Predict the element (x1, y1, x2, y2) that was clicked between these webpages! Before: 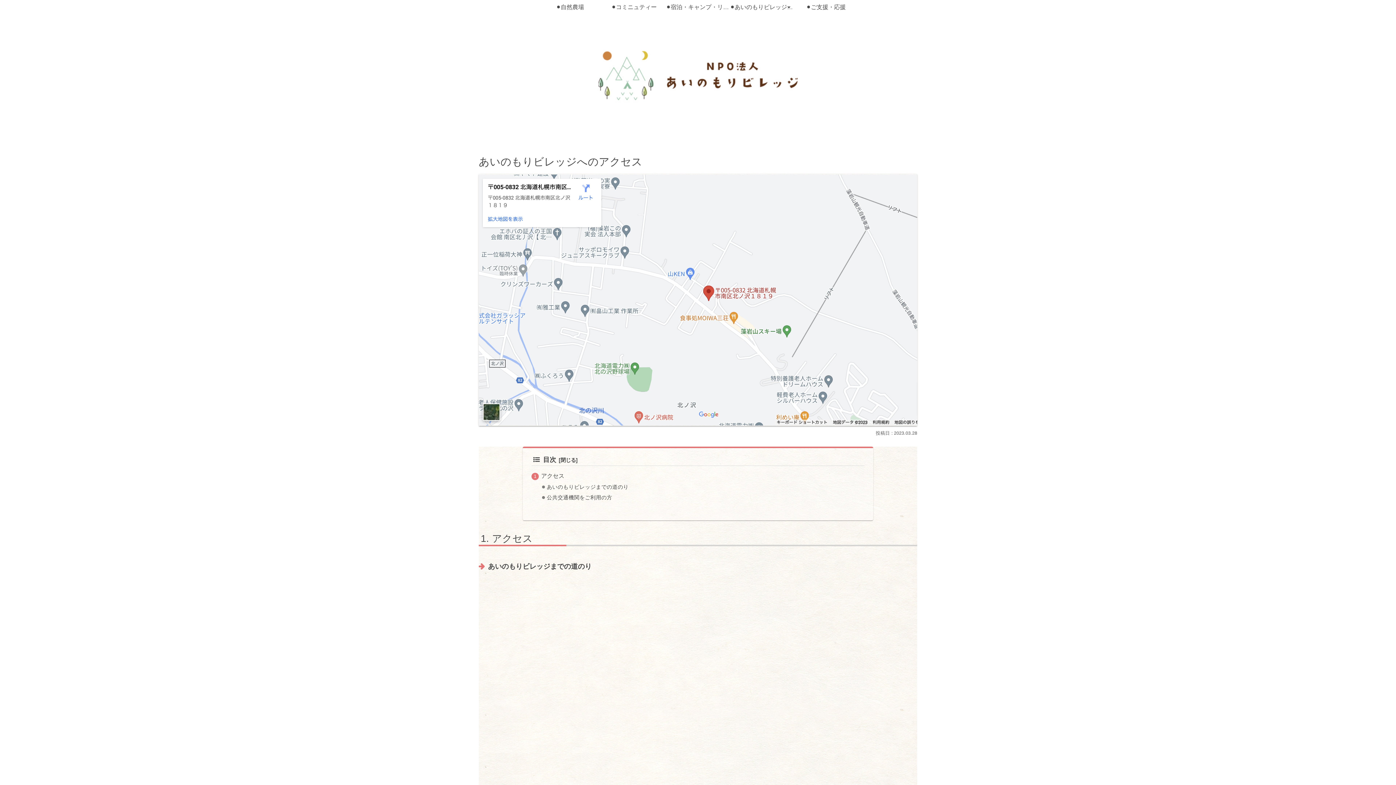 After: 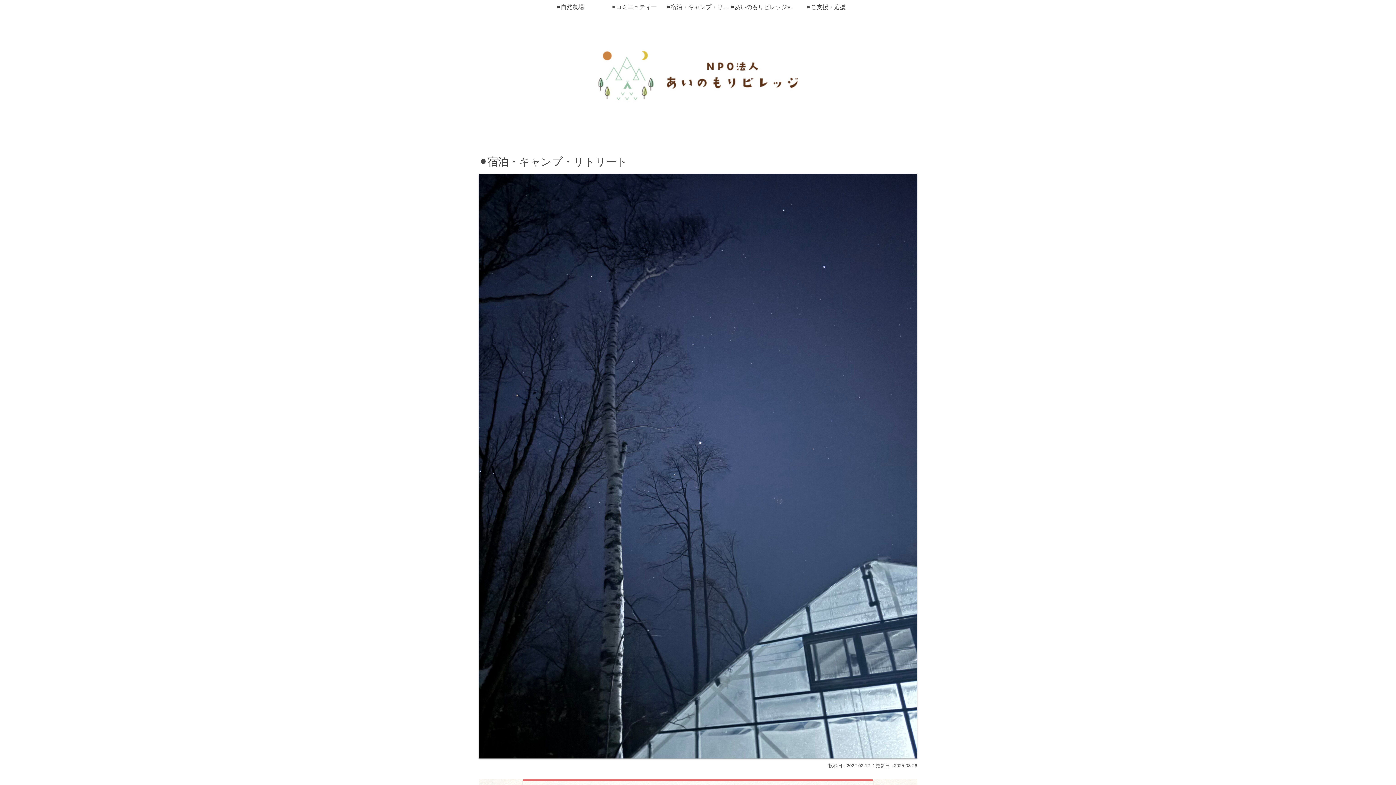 Action: label: ⚫︎宿泊・キャンプ・リトリート bbox: (666, 0, 730, 14)